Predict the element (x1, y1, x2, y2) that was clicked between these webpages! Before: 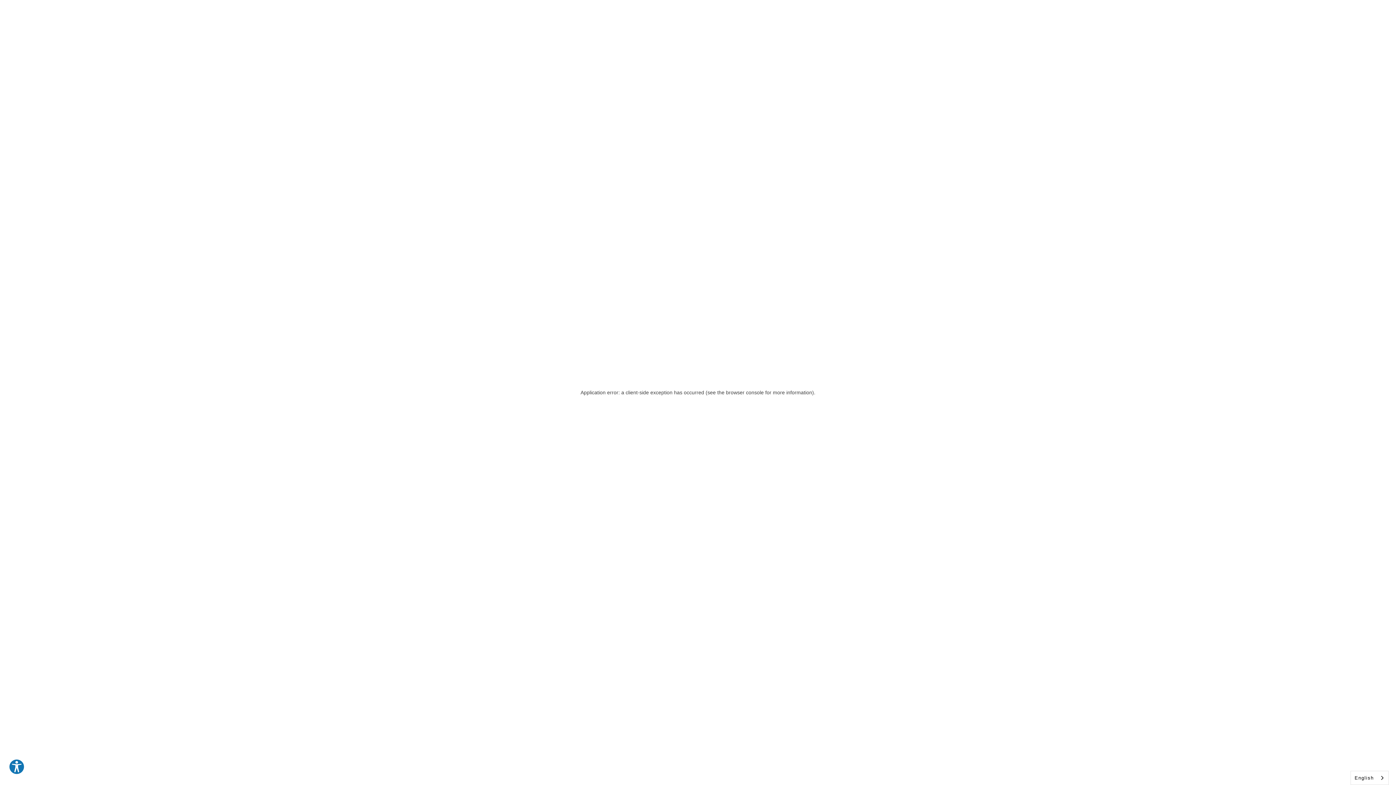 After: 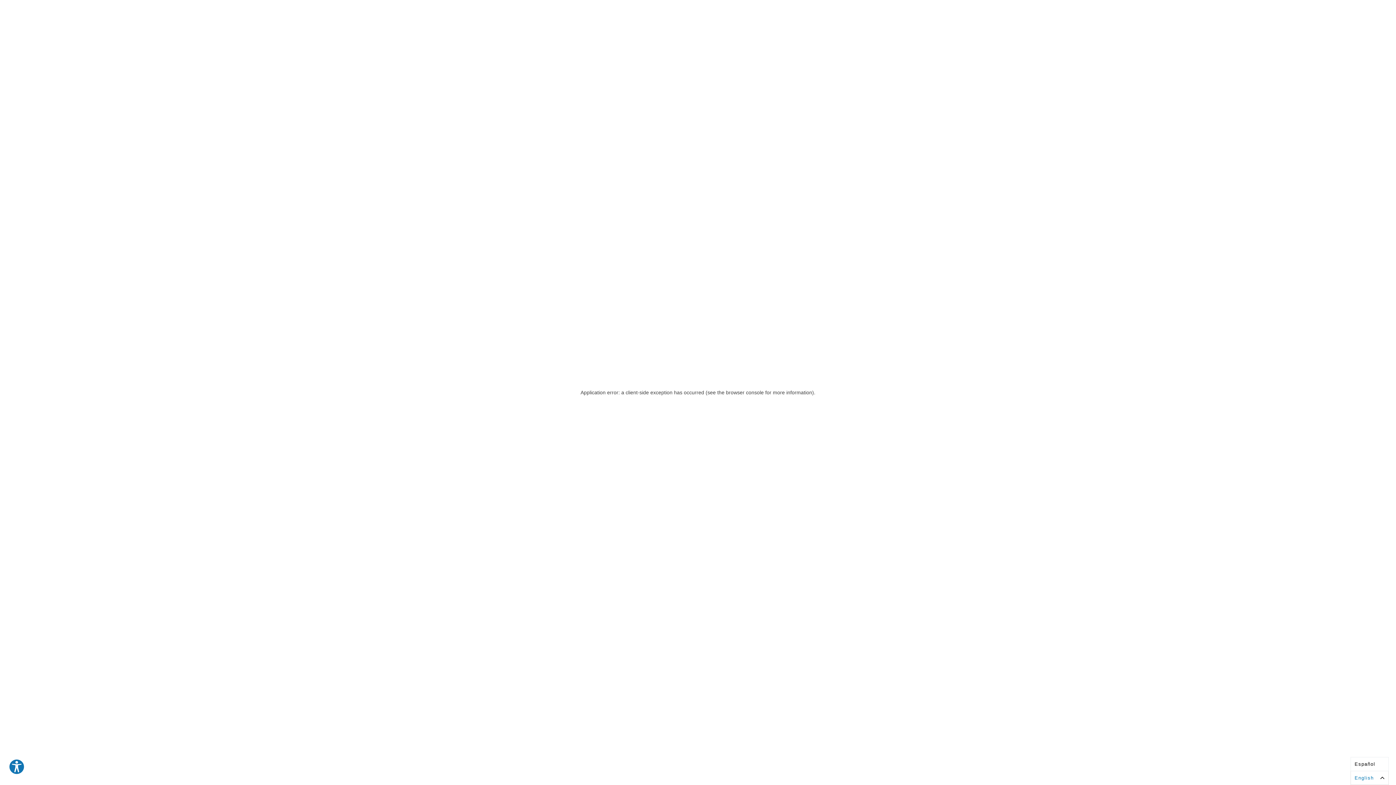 Action: bbox: (1351, 771, 1388, 785) label: English